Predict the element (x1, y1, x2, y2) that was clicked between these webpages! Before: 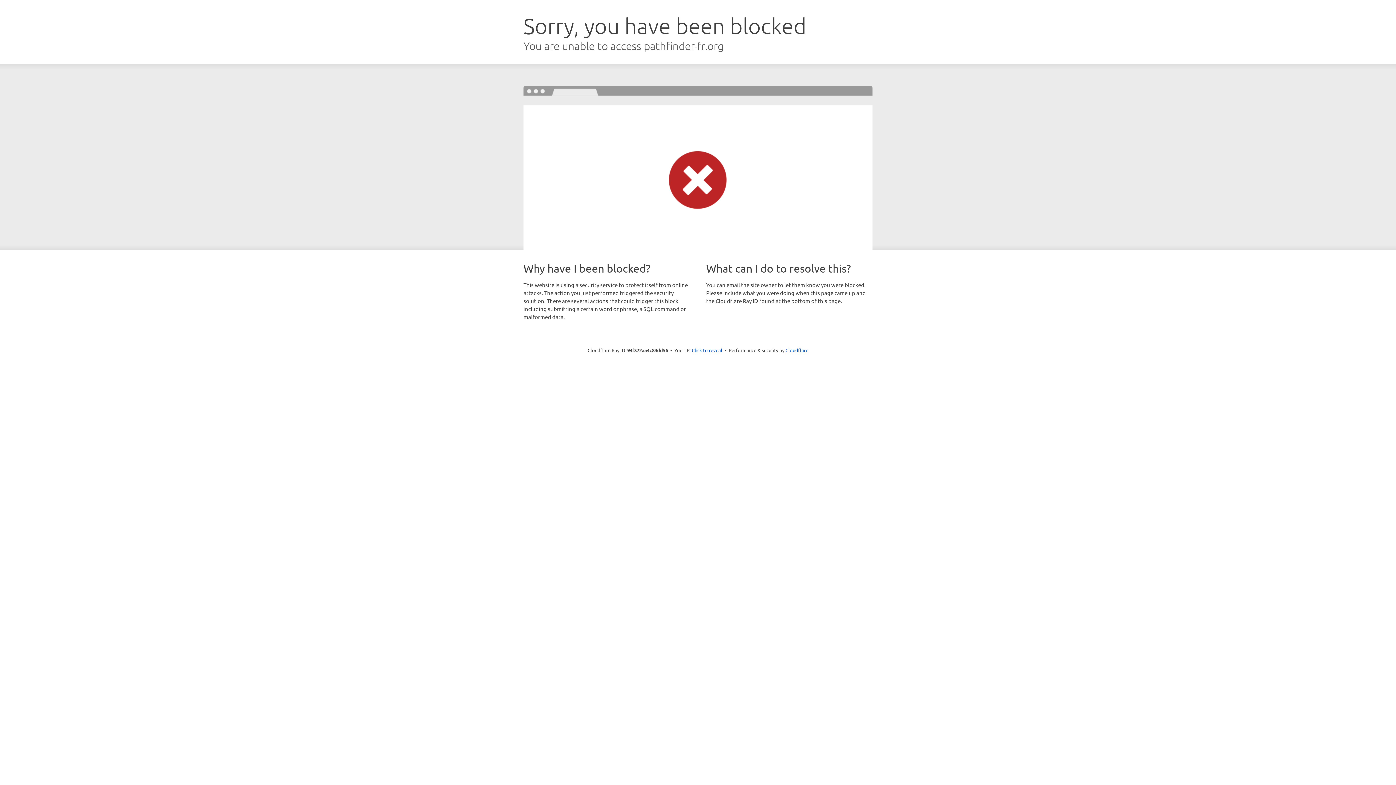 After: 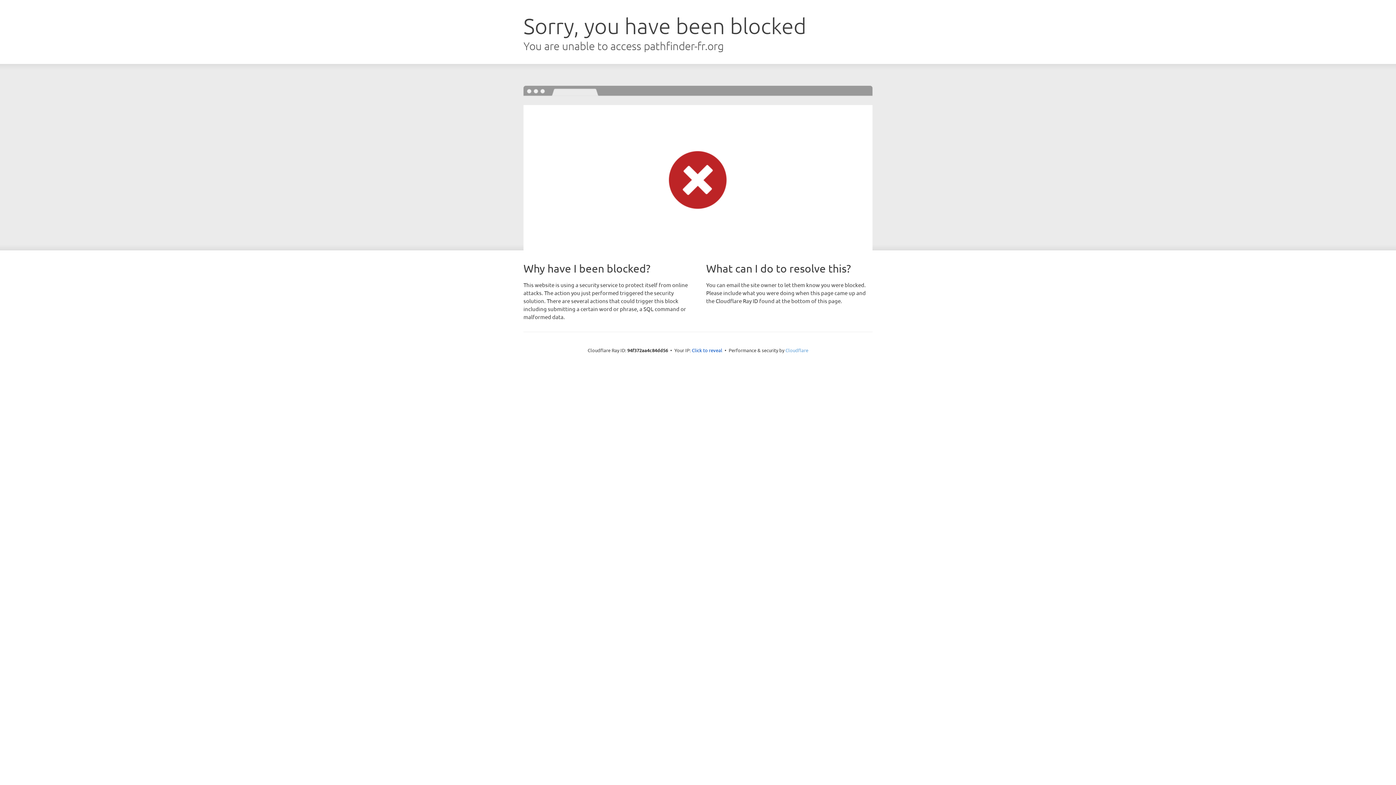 Action: label: Cloudflare bbox: (785, 347, 808, 353)